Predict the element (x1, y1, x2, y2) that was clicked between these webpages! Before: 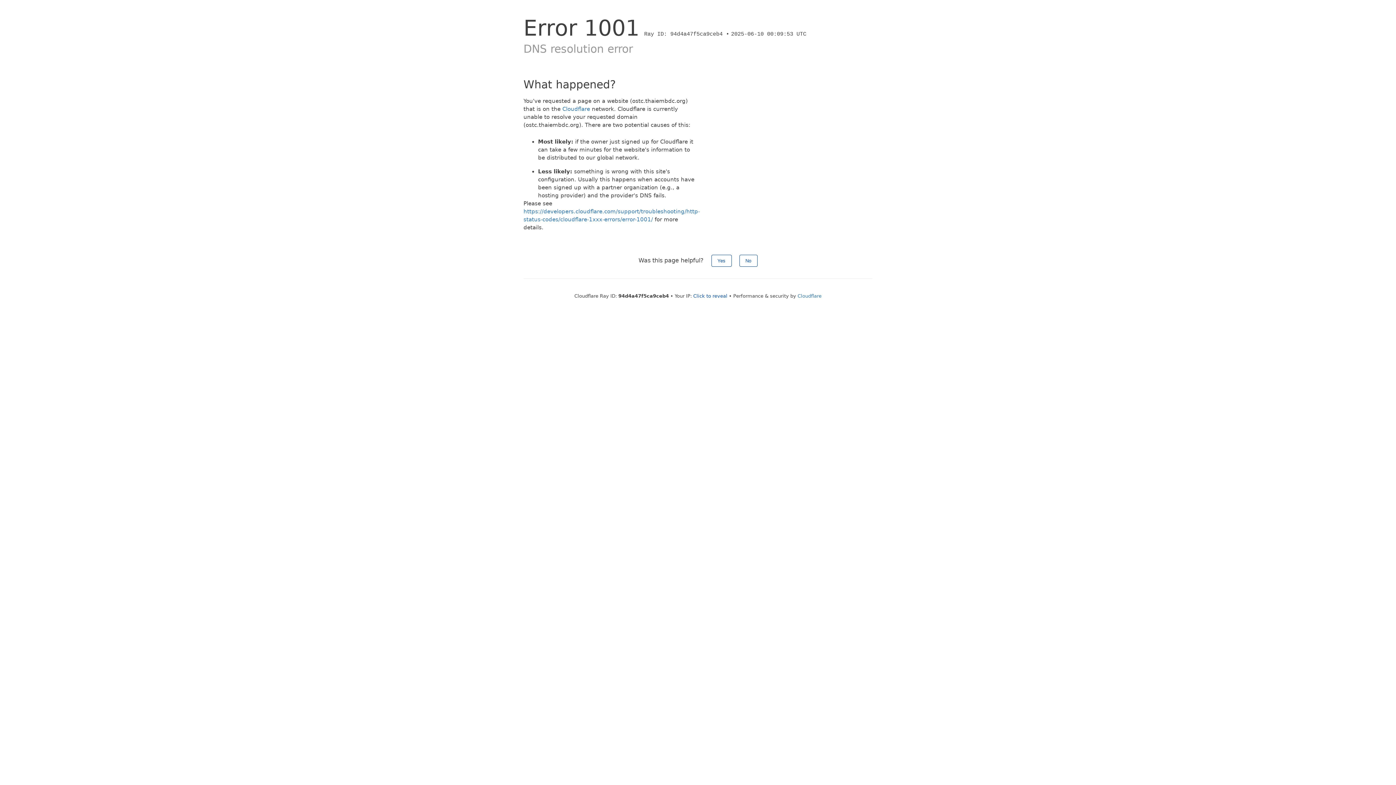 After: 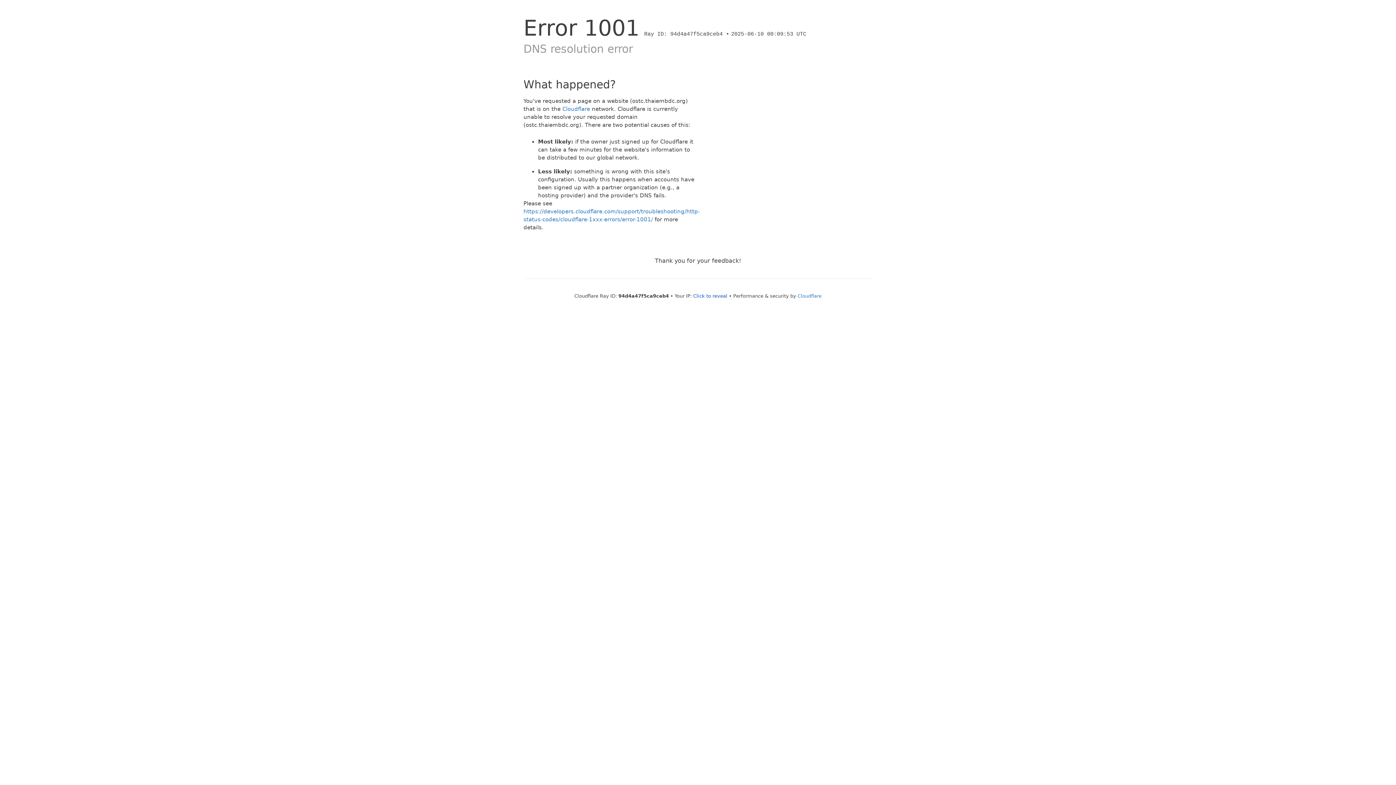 Action: bbox: (711, 254, 731, 266) label: Yes